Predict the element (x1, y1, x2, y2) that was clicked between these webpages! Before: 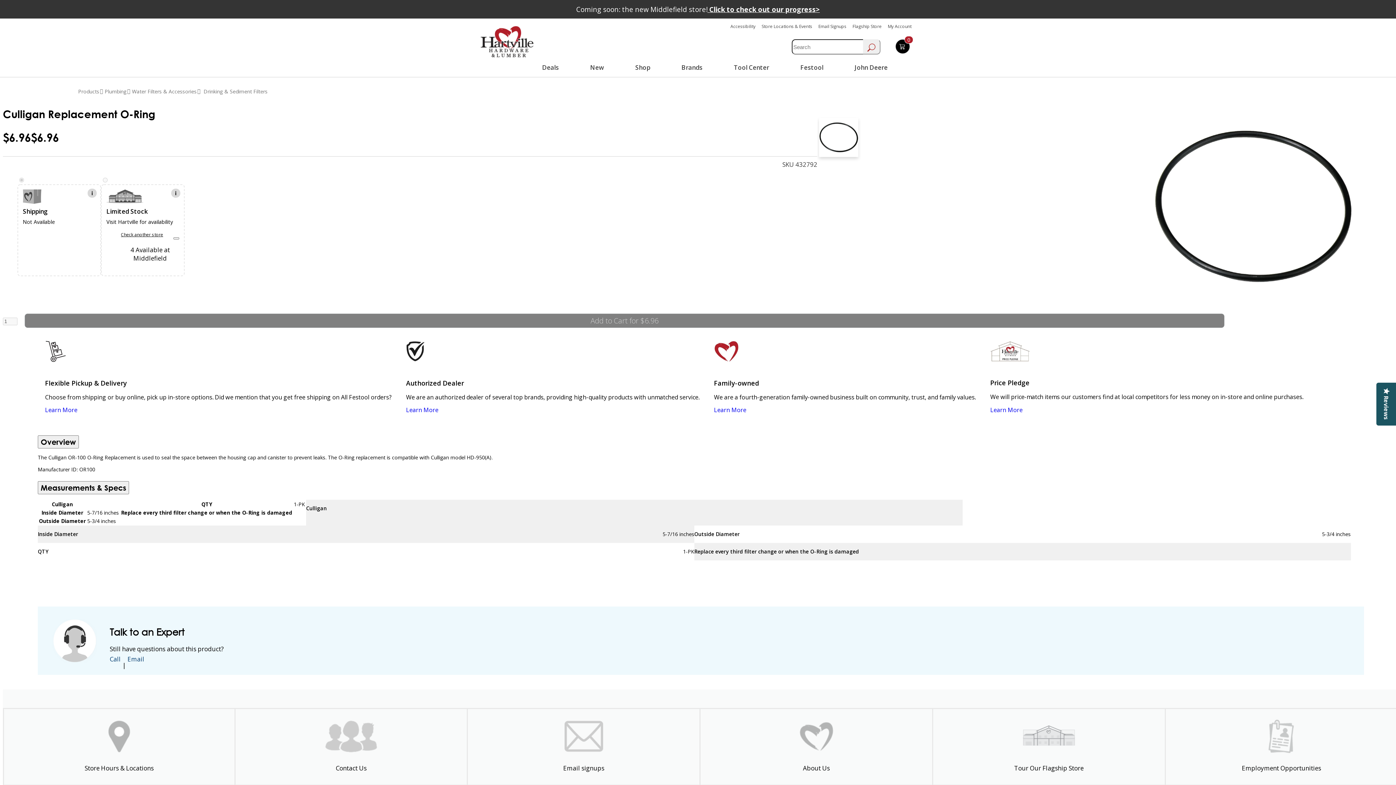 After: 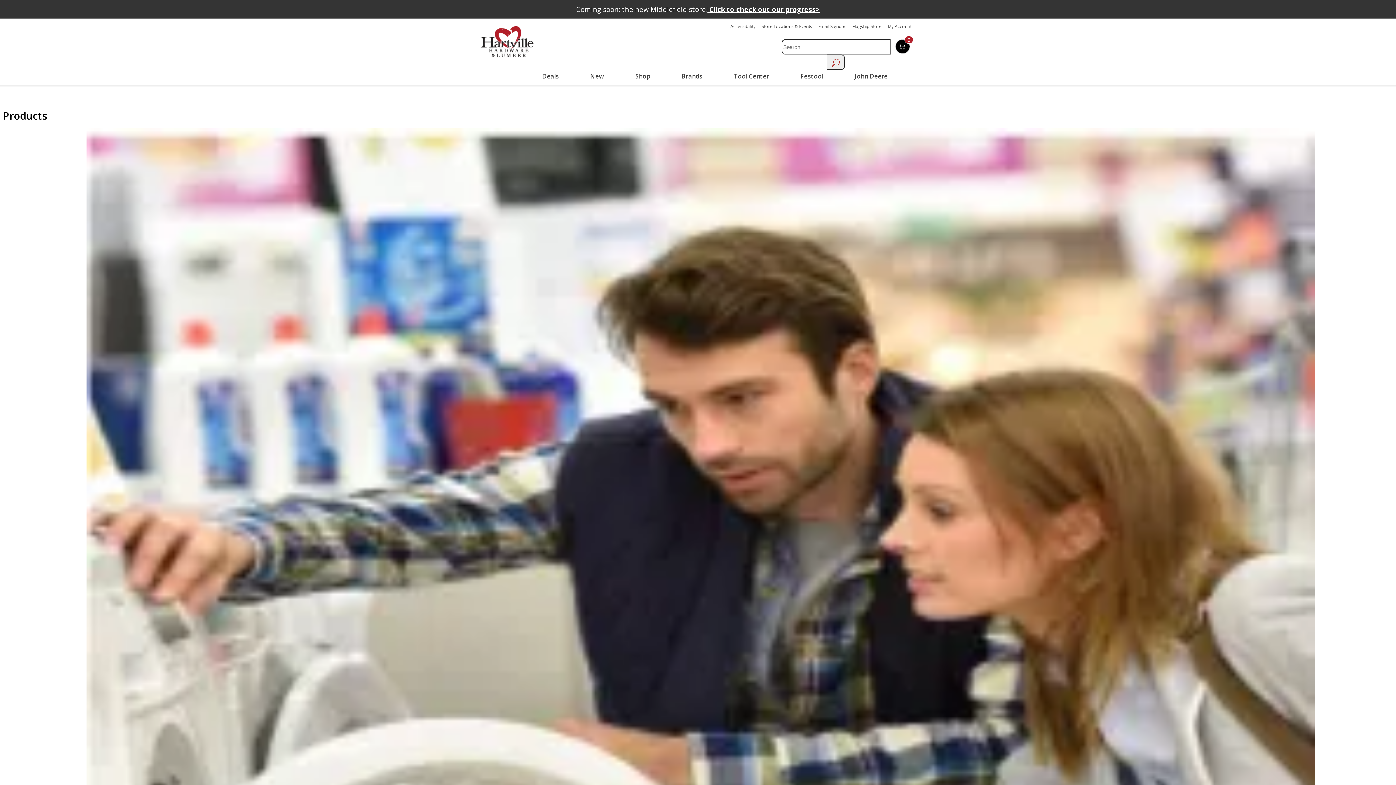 Action: bbox: (78, 88, 99, 95) label: Products